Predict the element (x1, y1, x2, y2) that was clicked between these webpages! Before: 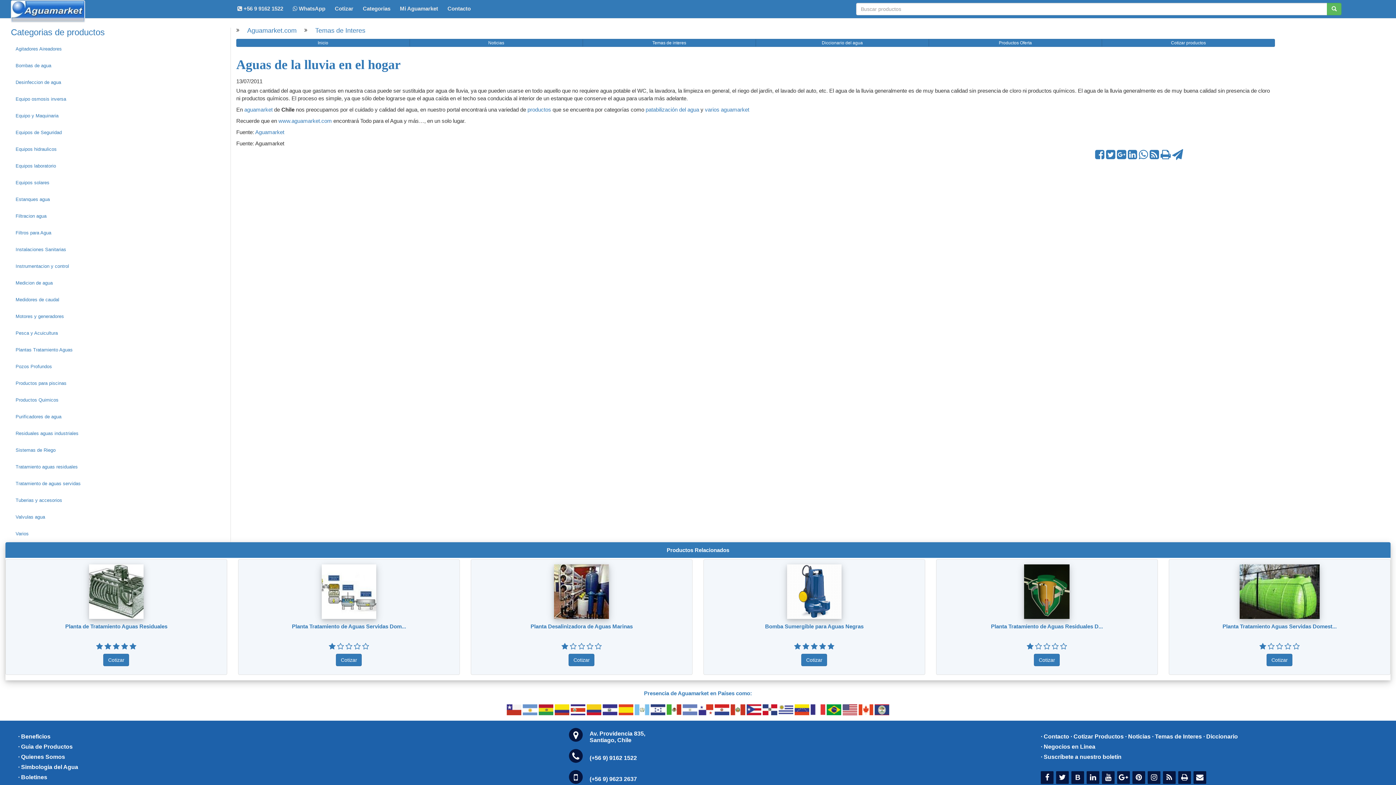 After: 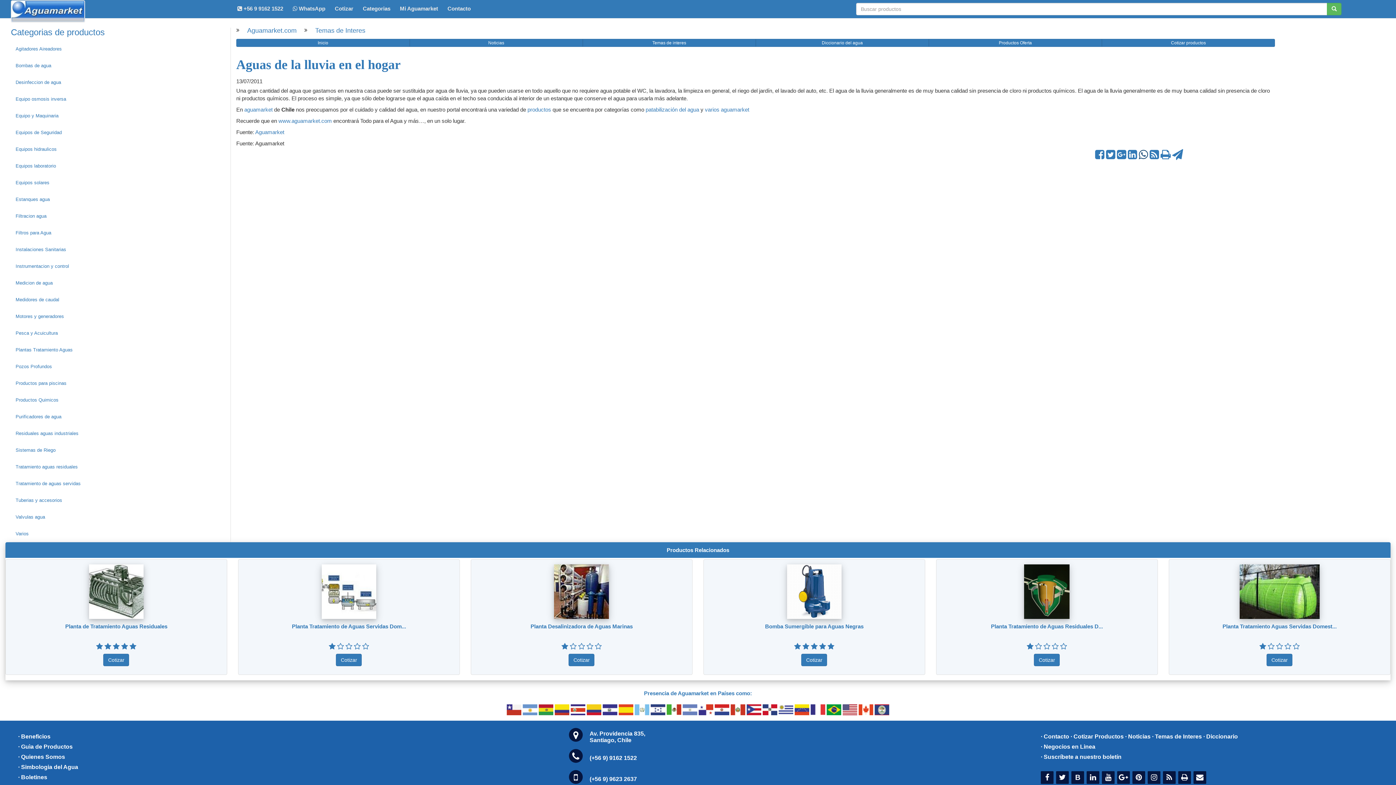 Action: bbox: (1139, 153, 1148, 159)